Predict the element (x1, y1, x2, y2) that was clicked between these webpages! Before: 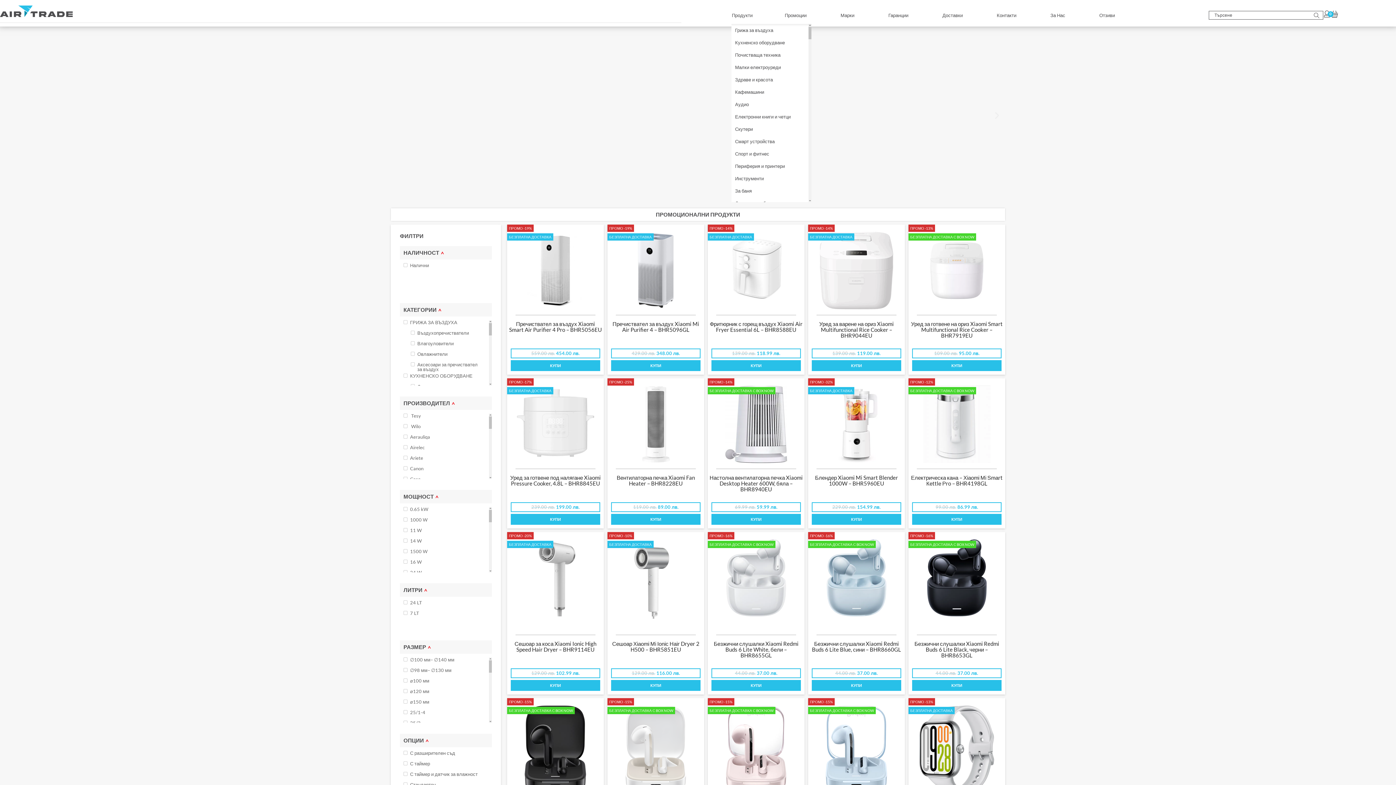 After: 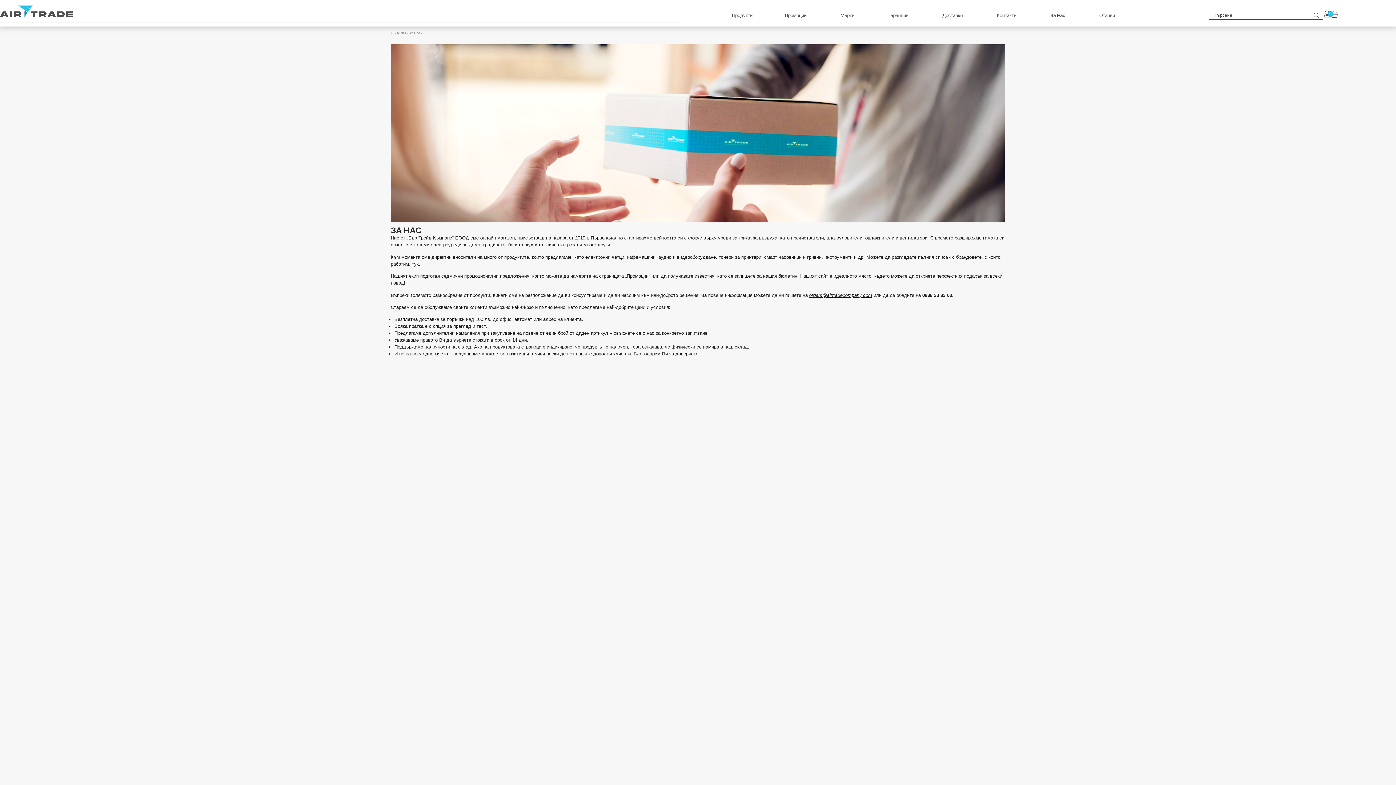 Action: bbox: (1045, 11, 1071, 23) label: За Нас